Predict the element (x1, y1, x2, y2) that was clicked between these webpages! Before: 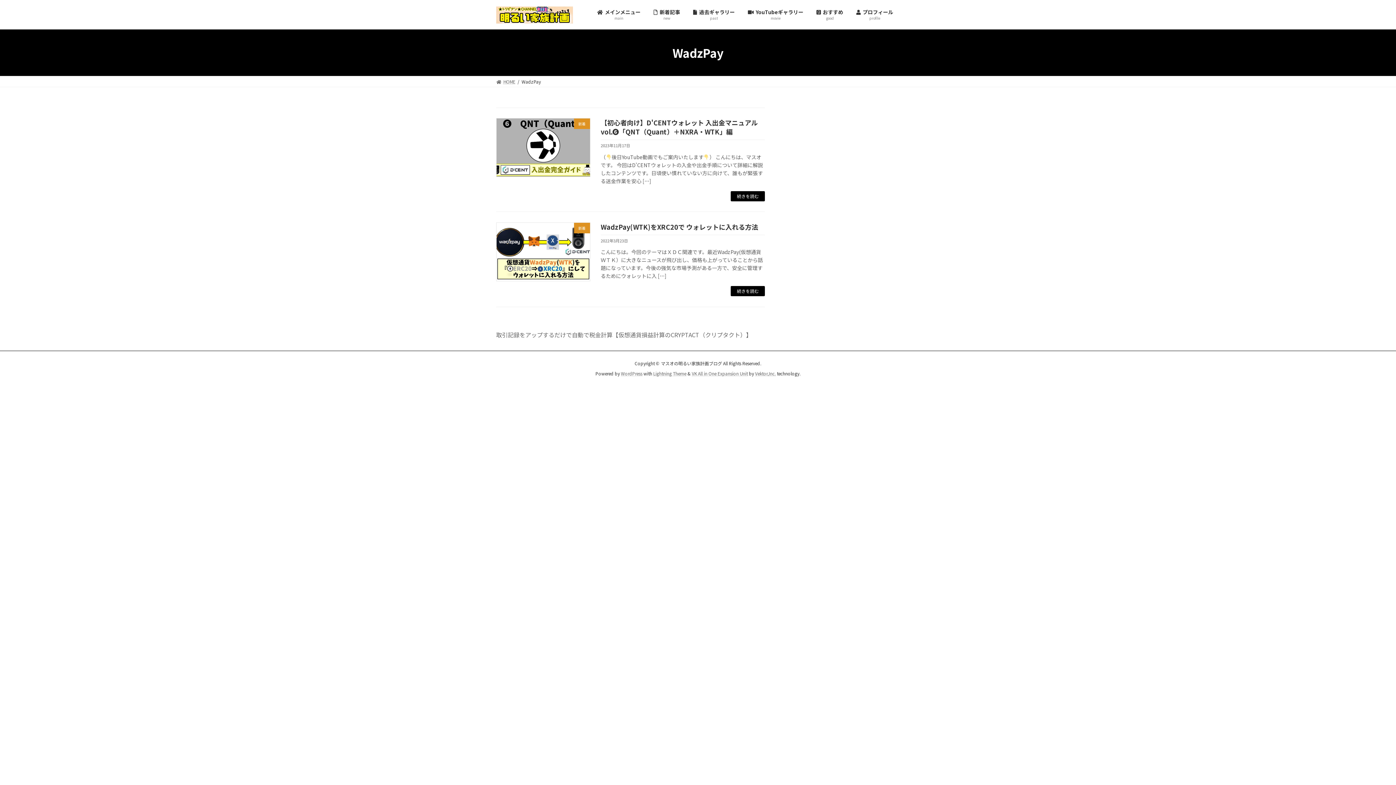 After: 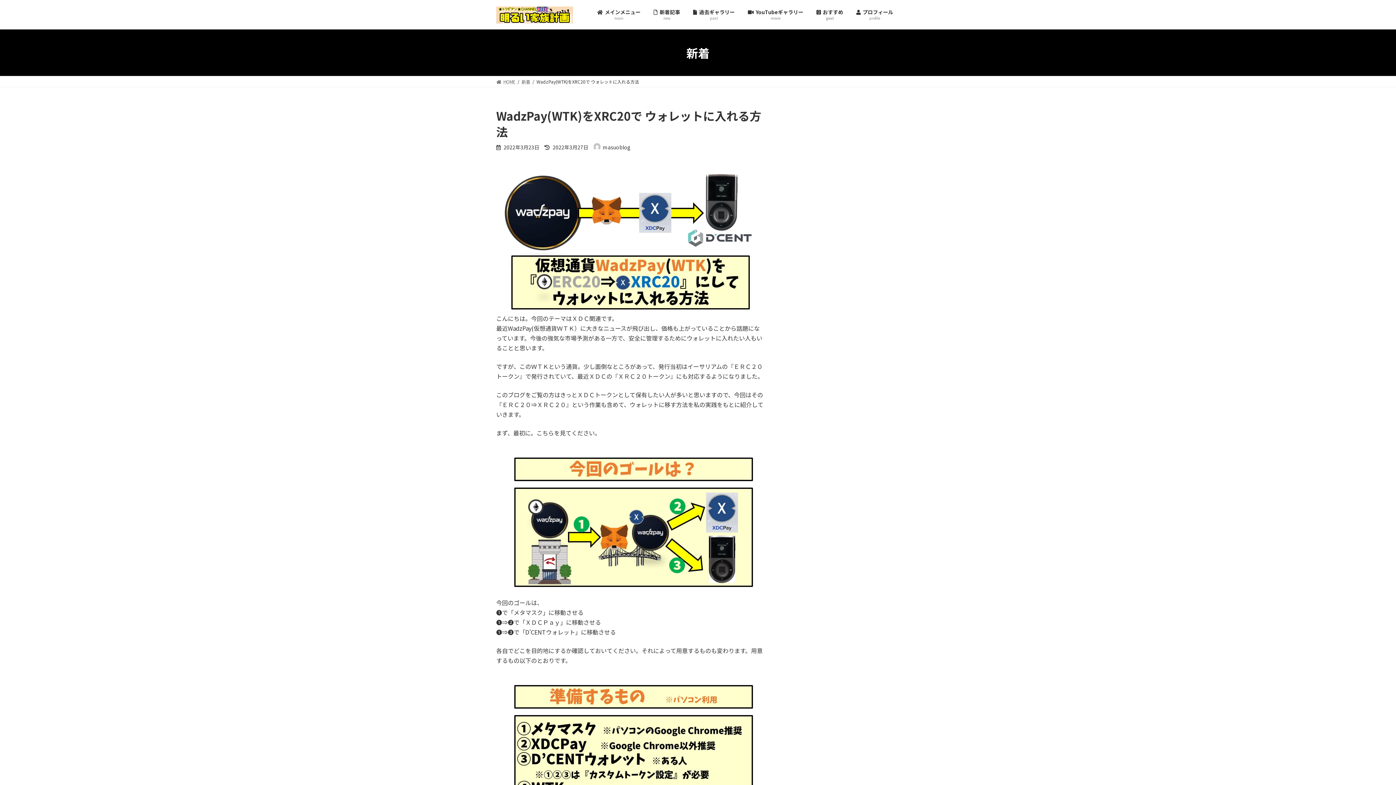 Action: bbox: (731, 286, 765, 296) label: 続きを読む